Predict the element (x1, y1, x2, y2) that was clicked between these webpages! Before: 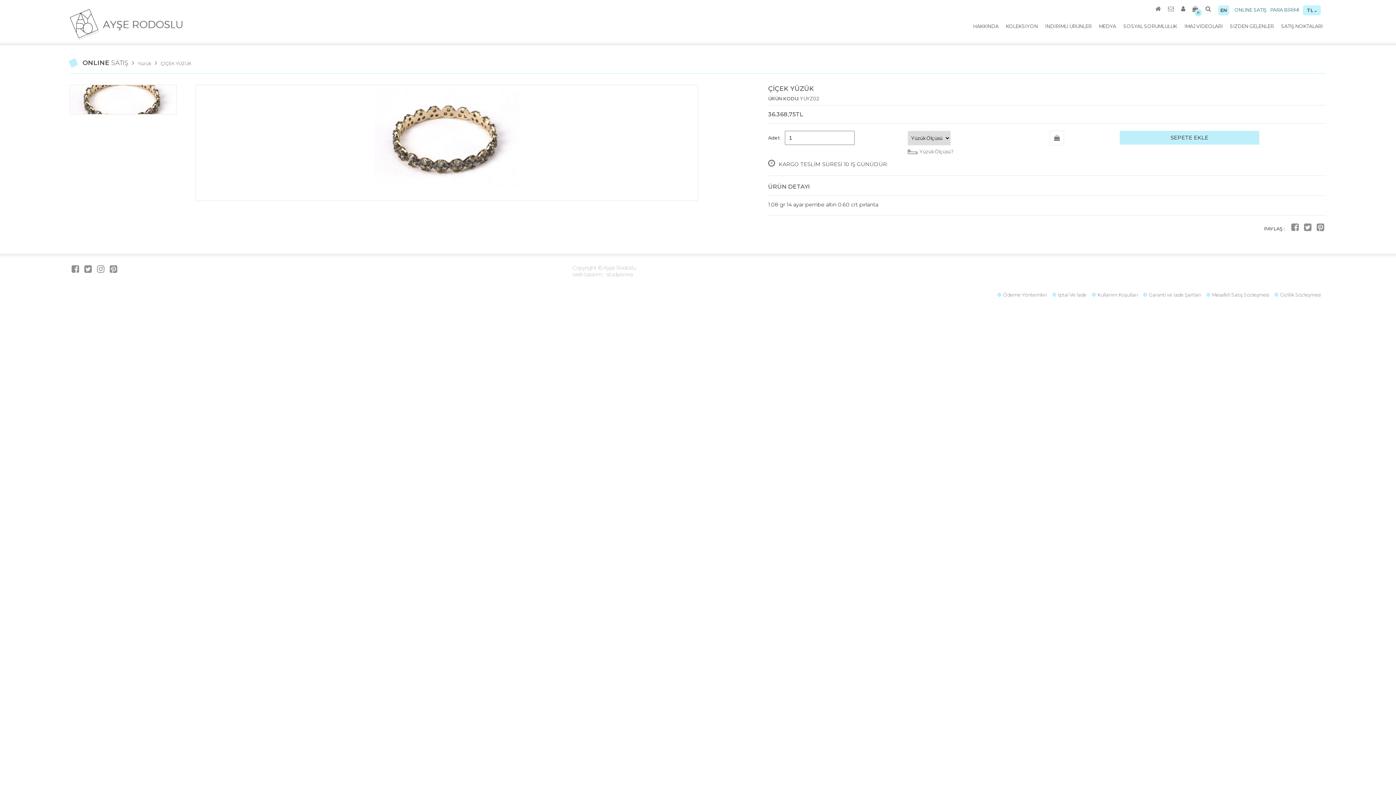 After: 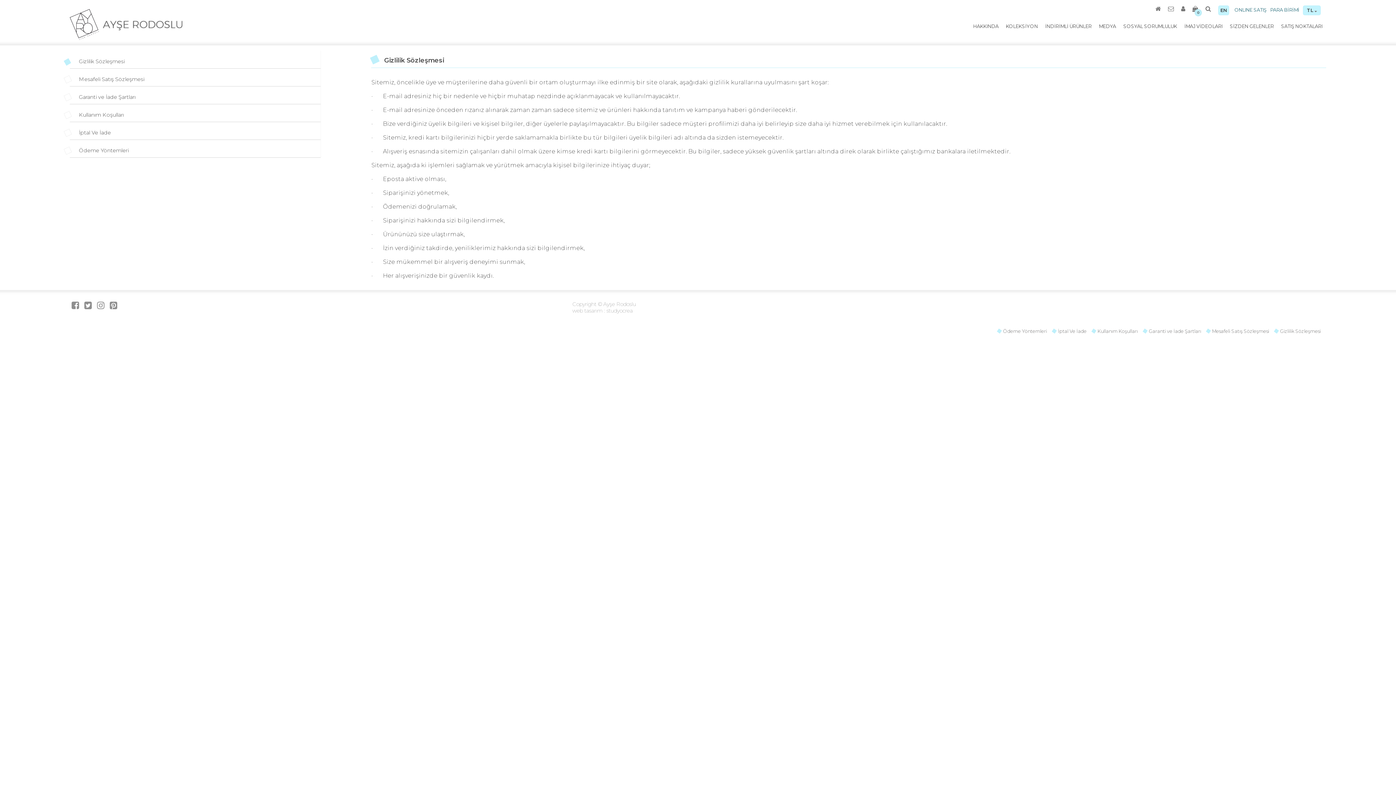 Action: bbox: (1280, 292, 1321, 297) label: Gizlilik Sözleşmesi